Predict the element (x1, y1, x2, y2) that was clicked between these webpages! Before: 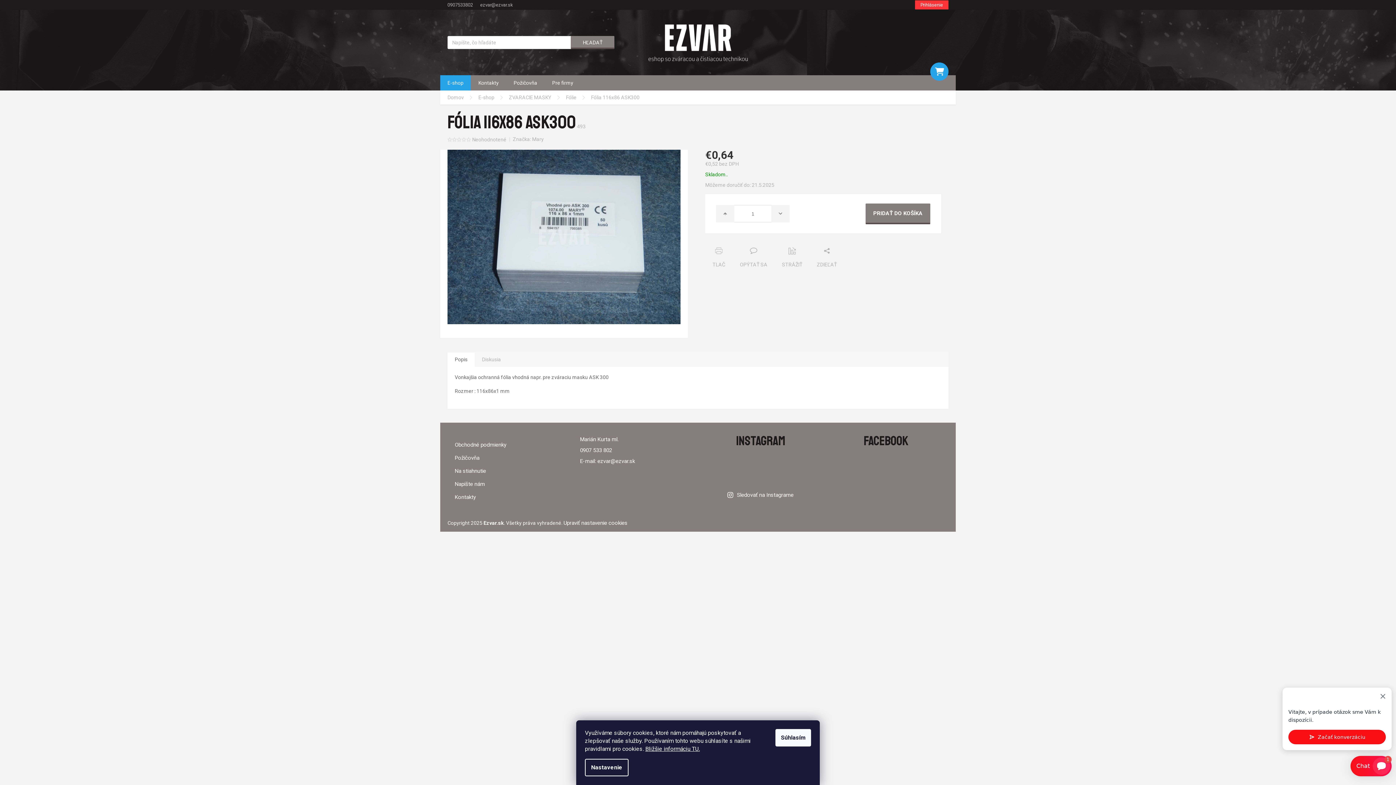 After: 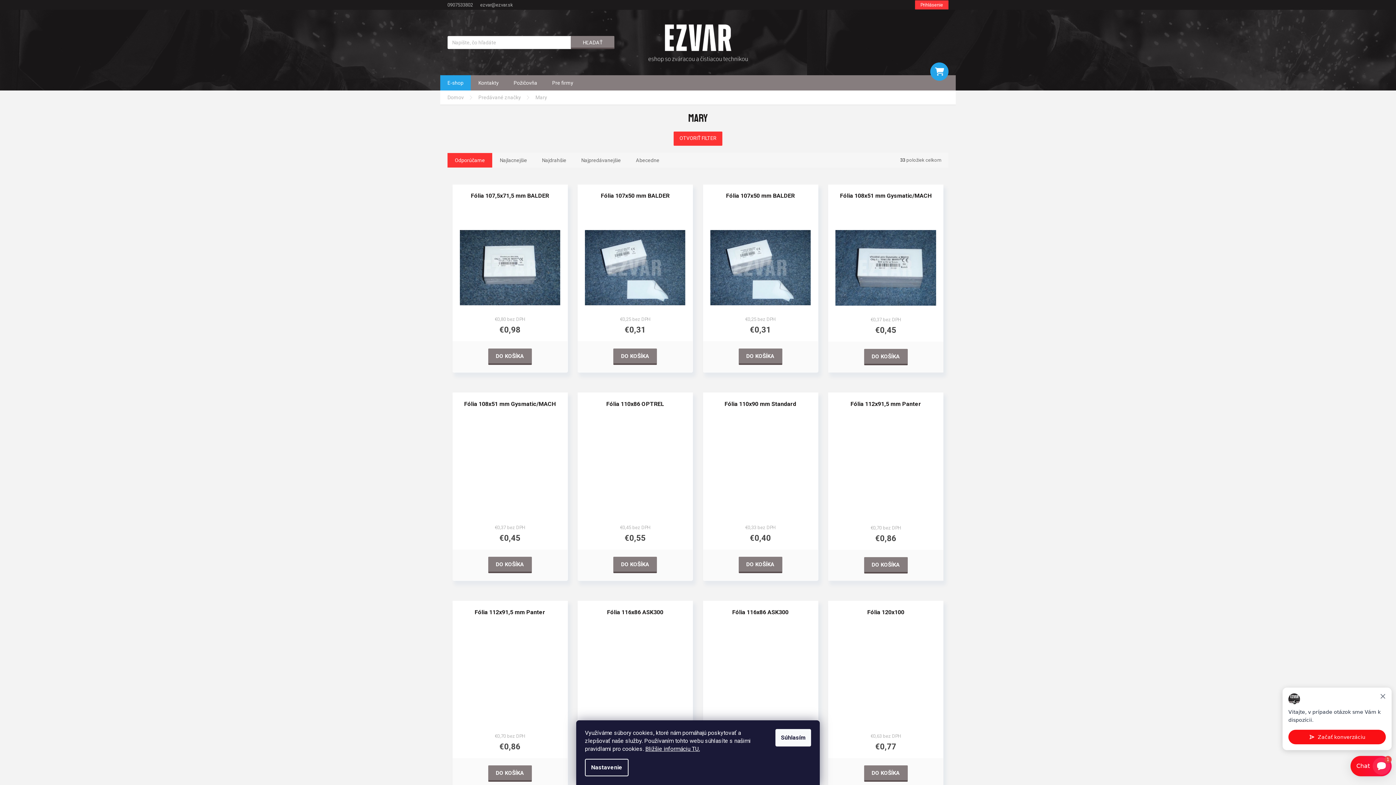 Action: bbox: (532, 136, 543, 142) label: Mary